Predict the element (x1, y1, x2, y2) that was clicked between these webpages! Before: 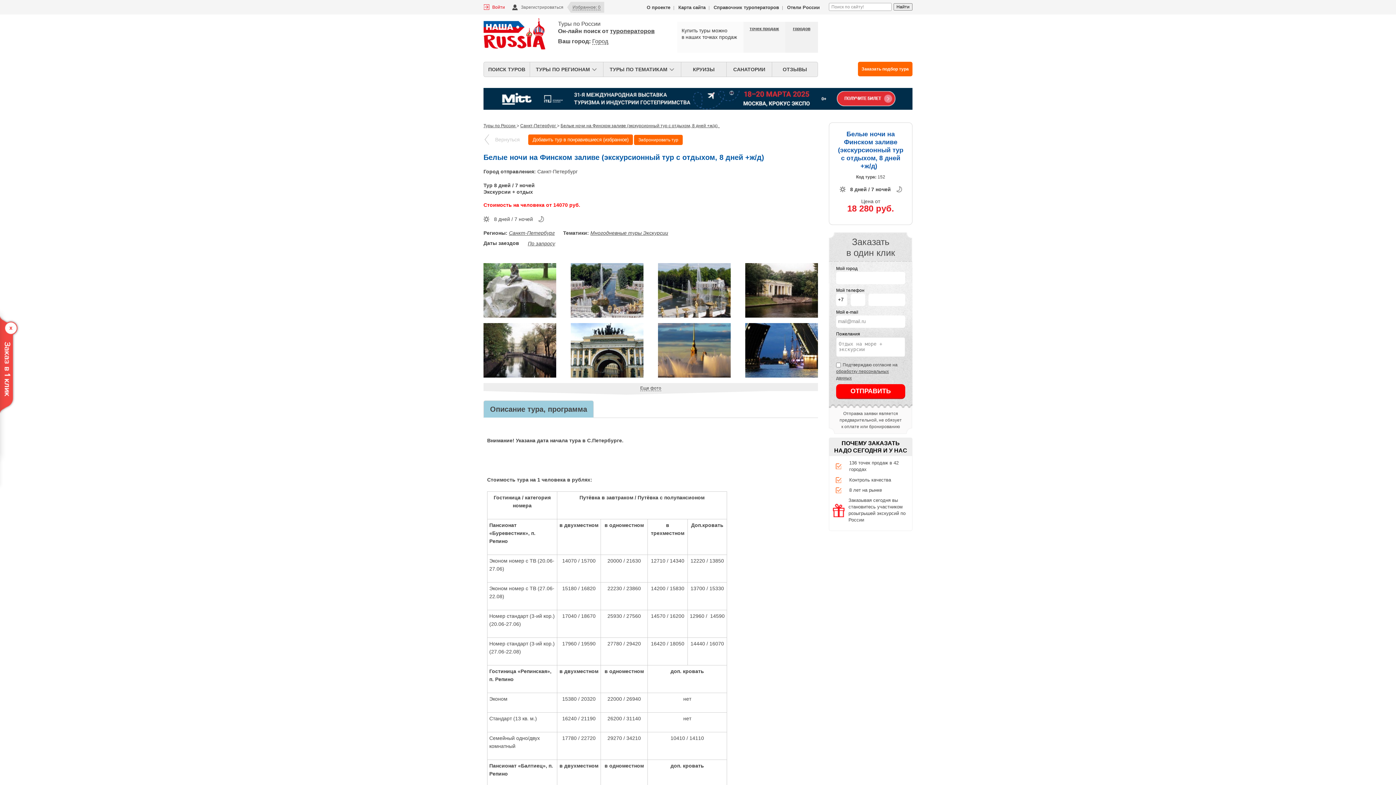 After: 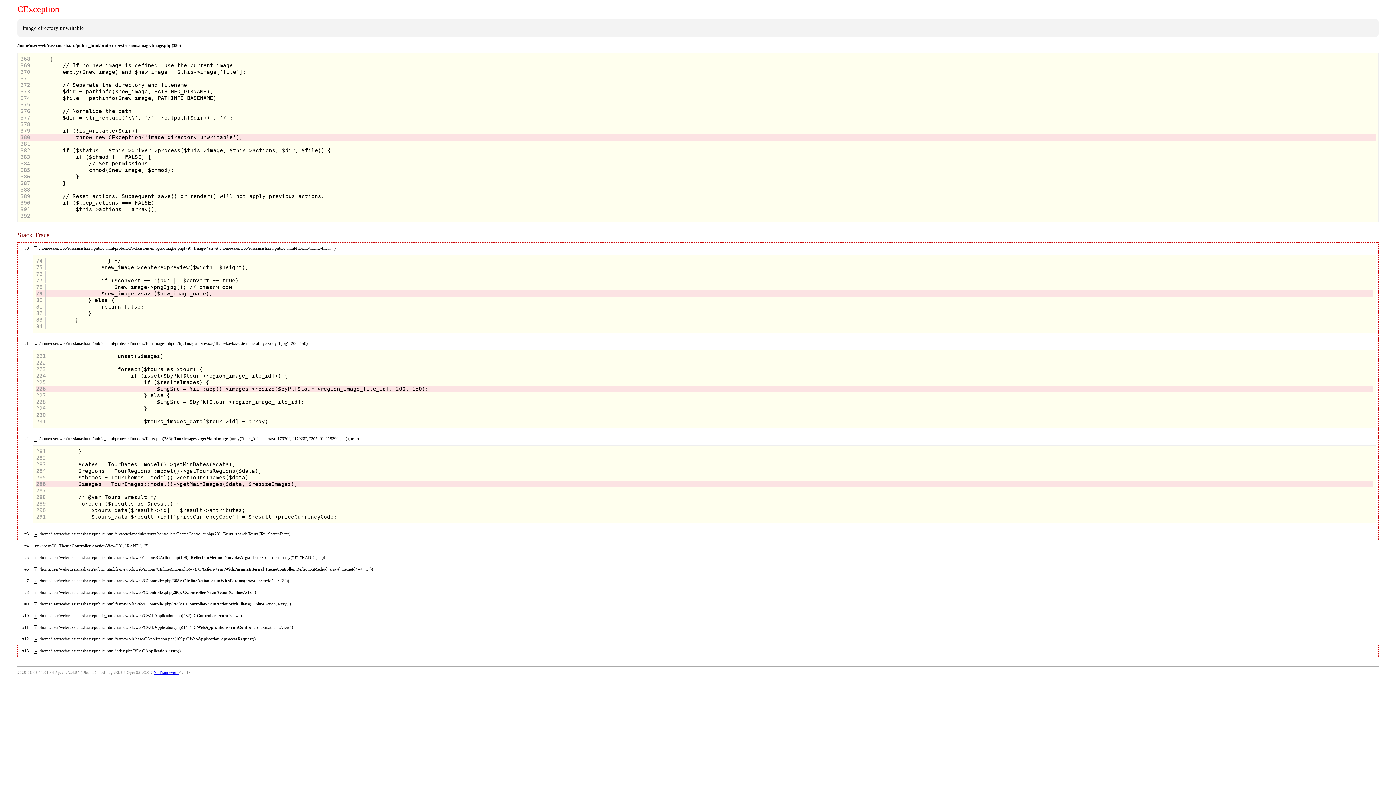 Action: label: Многодневные туры  bbox: (590, 230, 643, 235)